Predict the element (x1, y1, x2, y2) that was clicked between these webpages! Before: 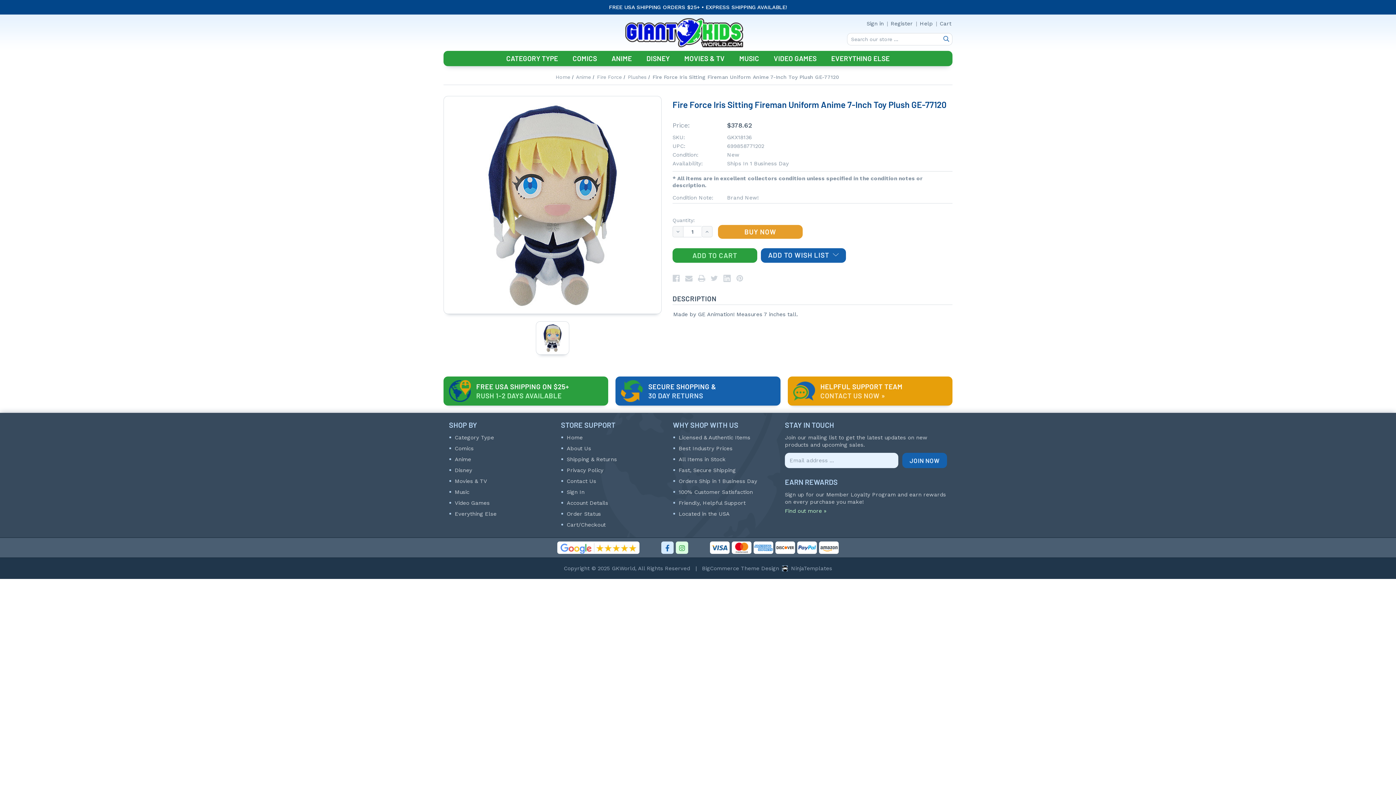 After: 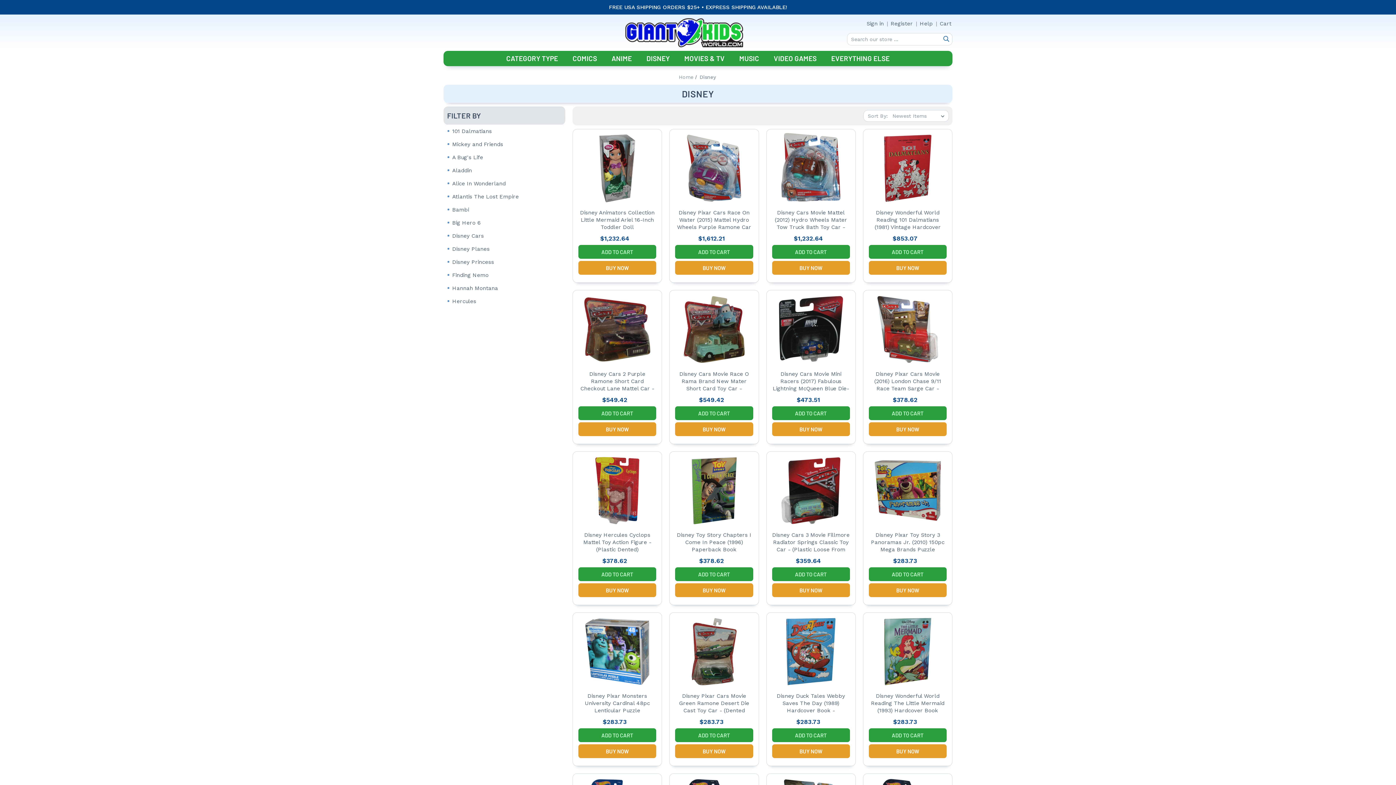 Action: bbox: (454, 467, 472, 473) label: Disney